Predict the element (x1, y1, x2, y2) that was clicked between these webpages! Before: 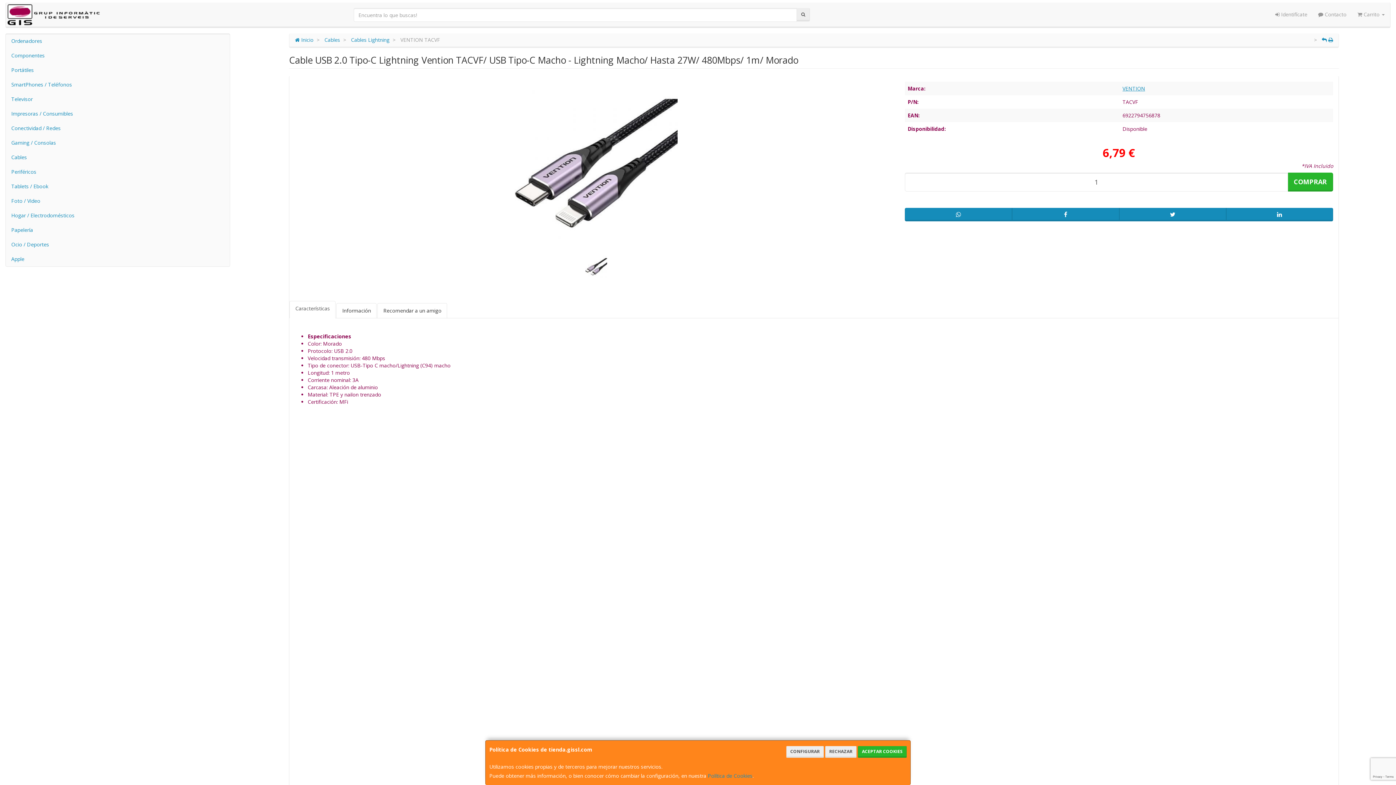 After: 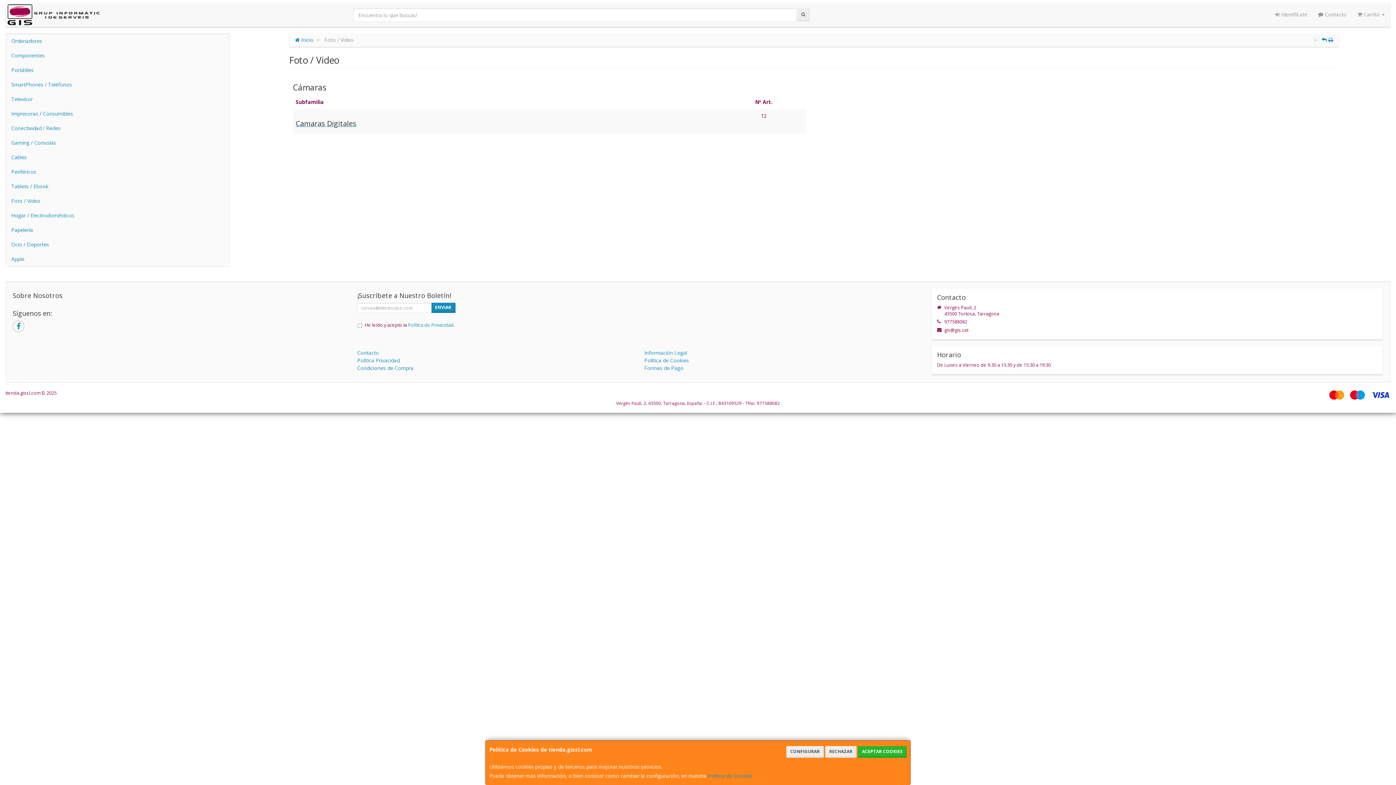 Action: bbox: (5, 193, 229, 208) label: Foto / Video